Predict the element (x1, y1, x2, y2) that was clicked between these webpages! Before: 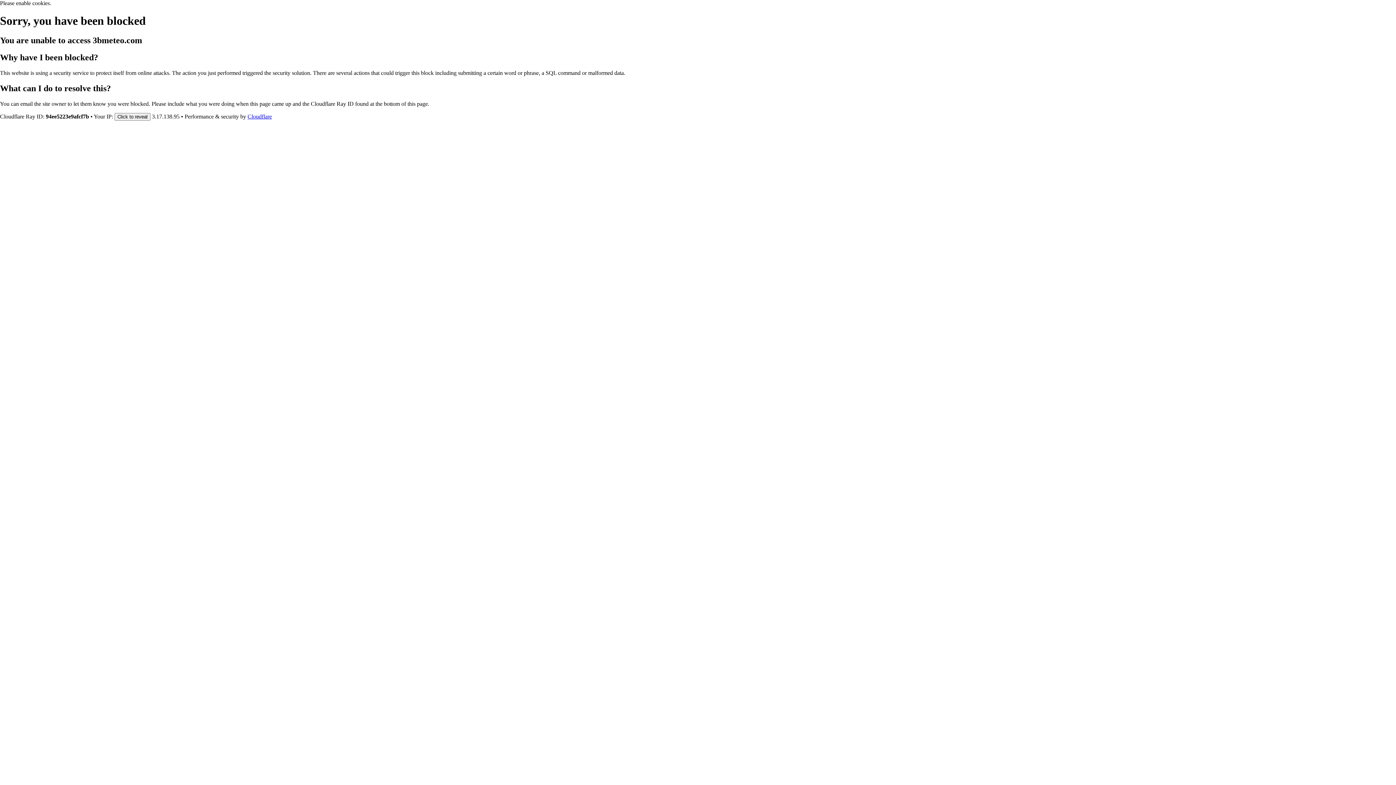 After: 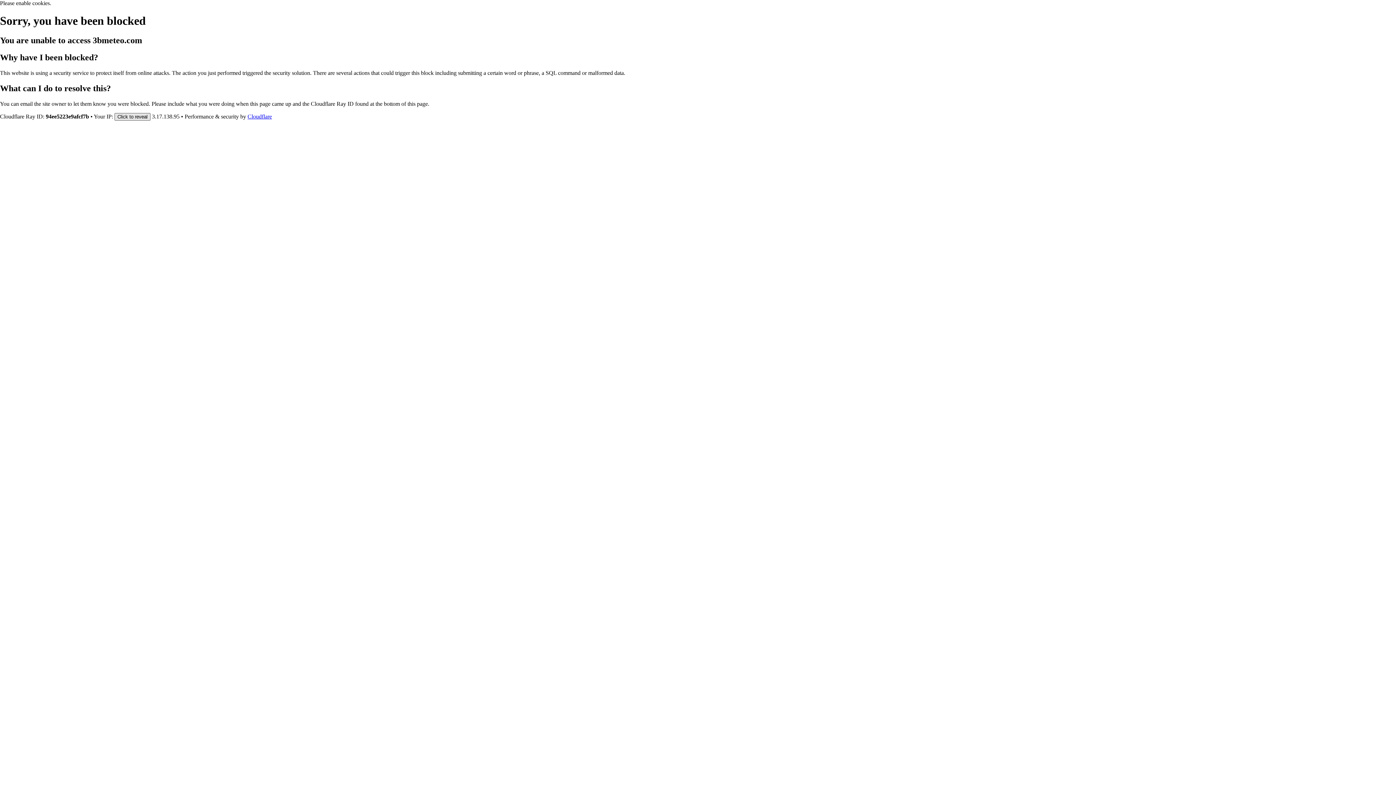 Action: label: Click to reveal bbox: (114, 112, 150, 120)